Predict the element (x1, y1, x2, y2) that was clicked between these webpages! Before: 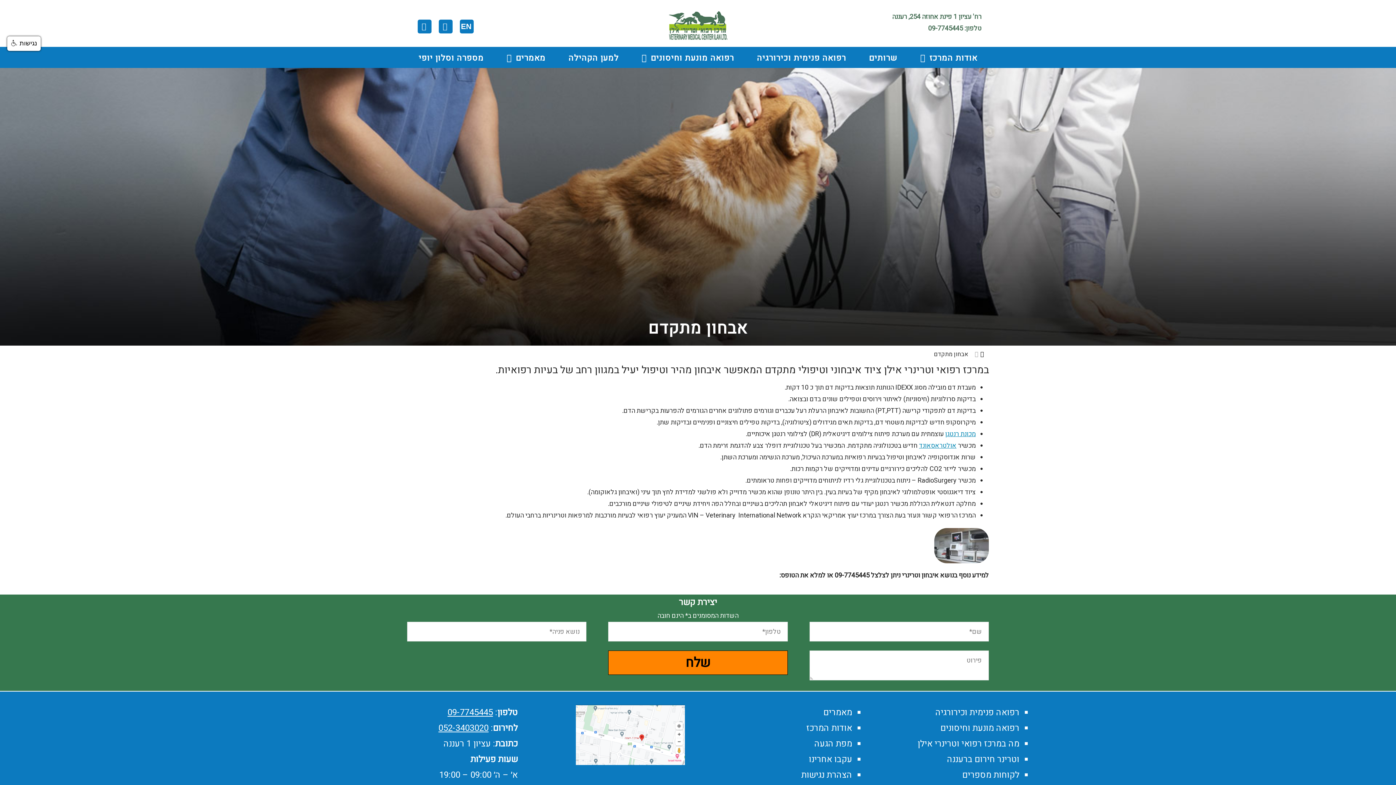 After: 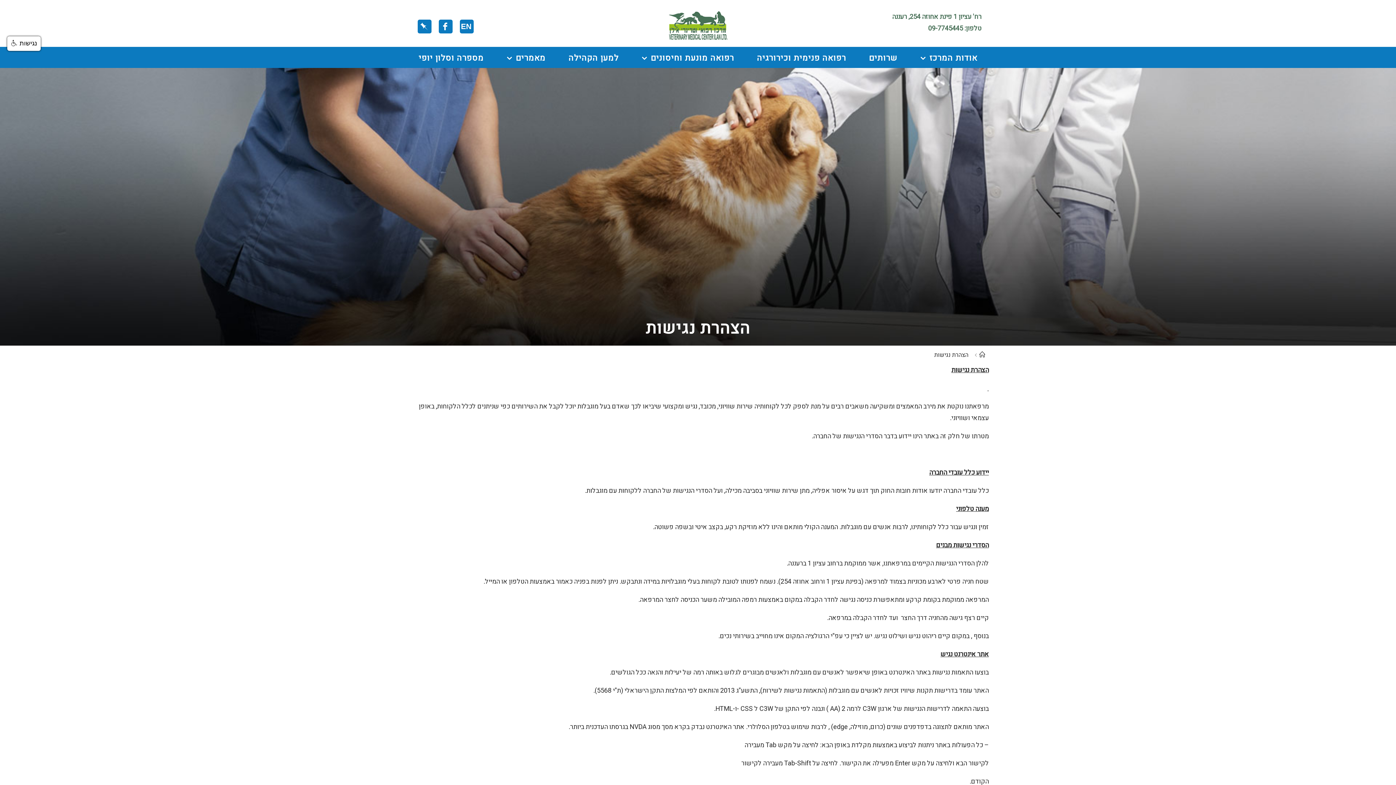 Action: bbox: (801, 768, 852, 781) label: הצהרת נגישות